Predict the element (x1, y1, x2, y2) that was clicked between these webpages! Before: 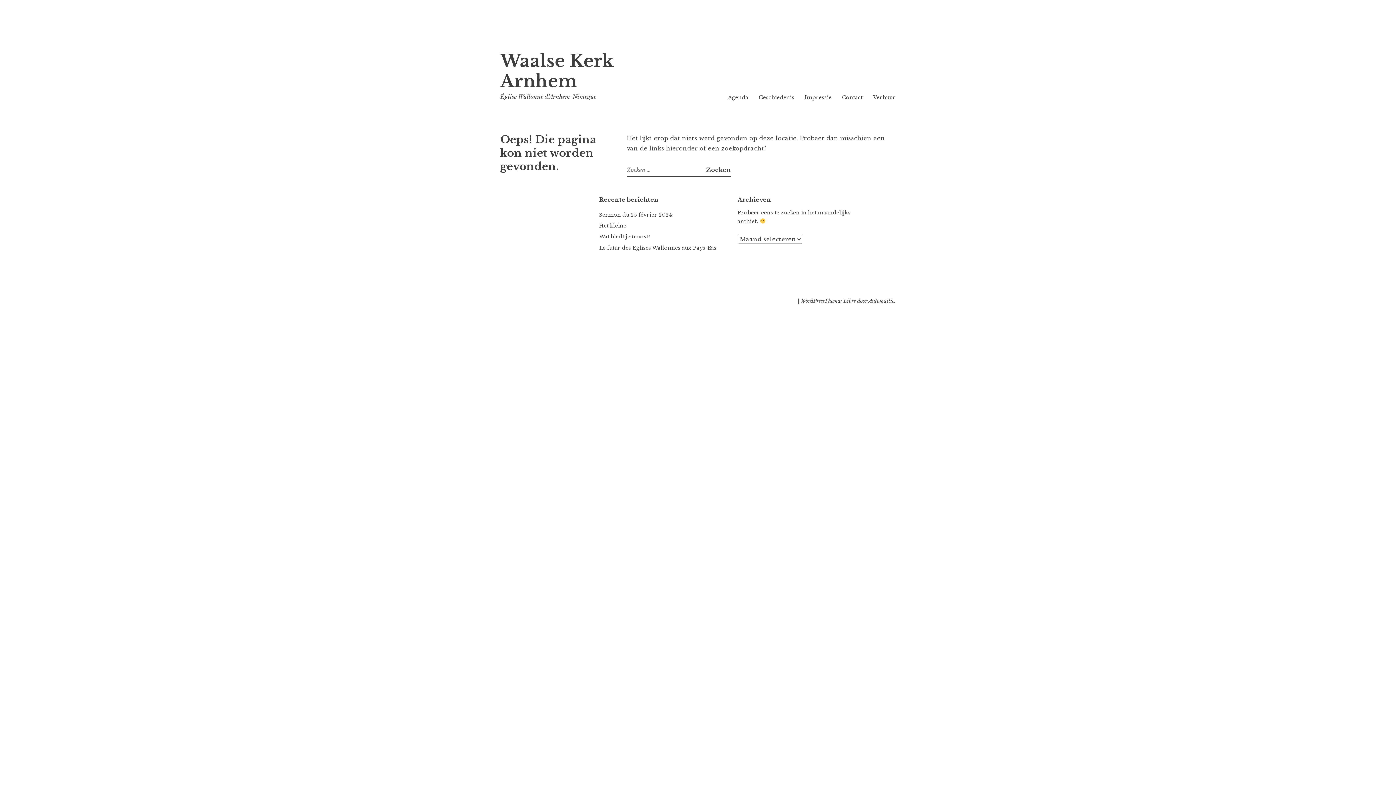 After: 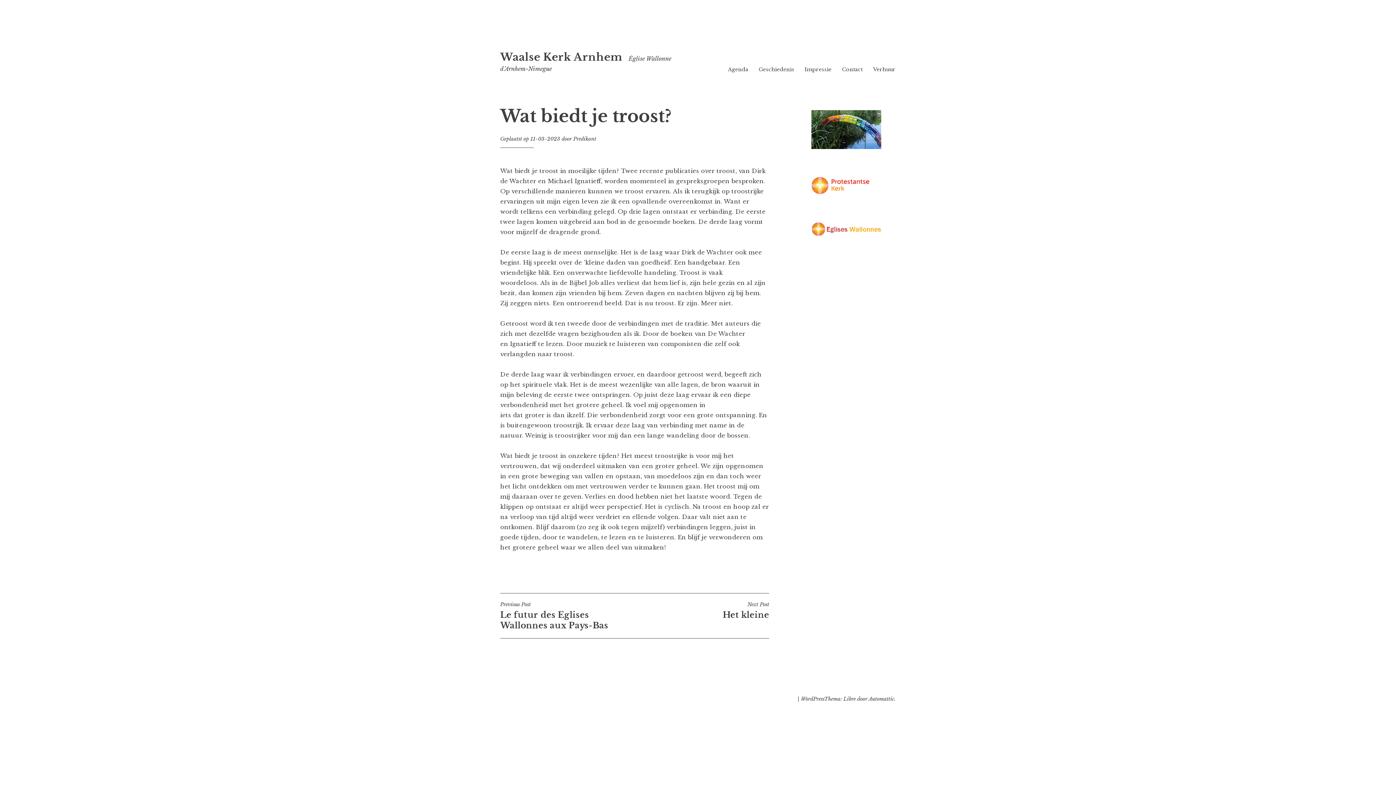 Action: label: Wat biedt je troost? bbox: (599, 233, 650, 240)